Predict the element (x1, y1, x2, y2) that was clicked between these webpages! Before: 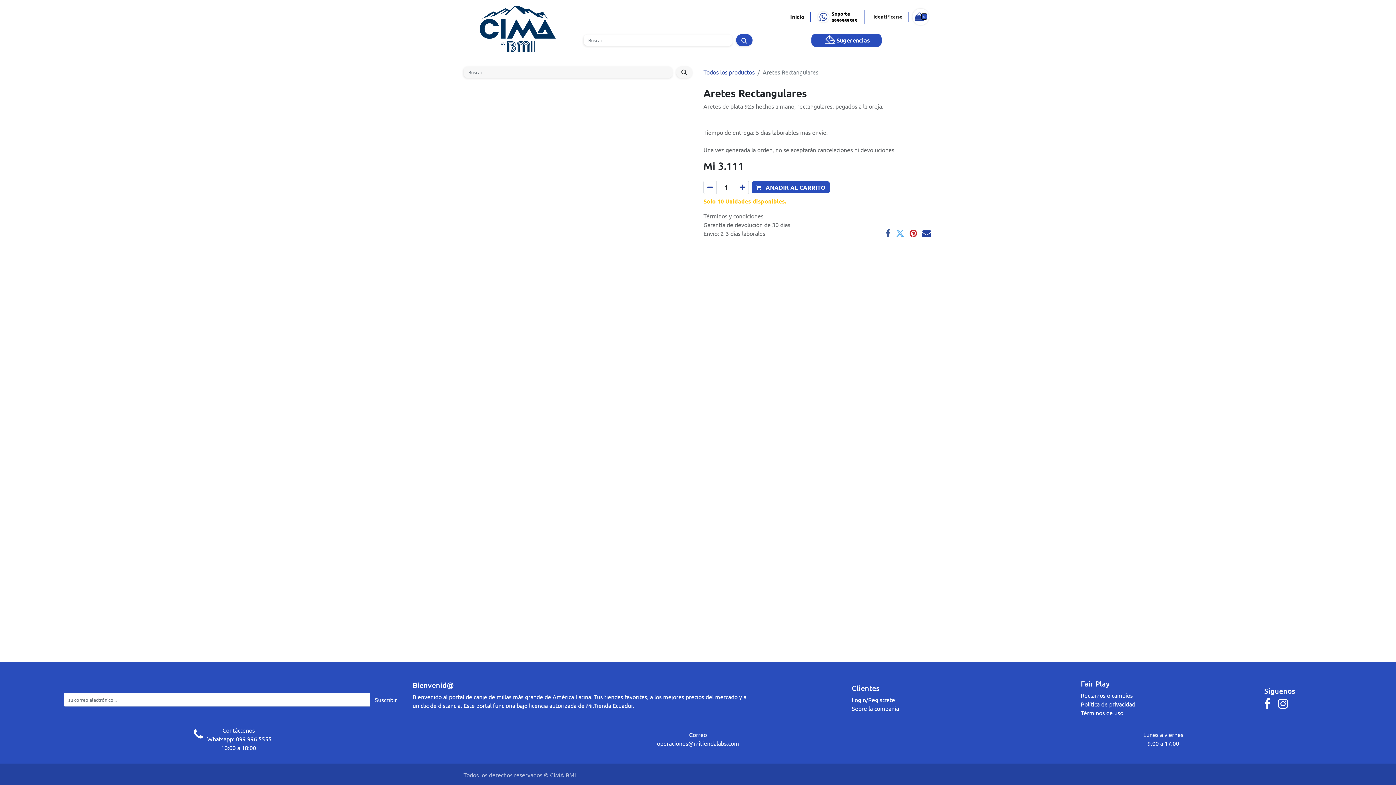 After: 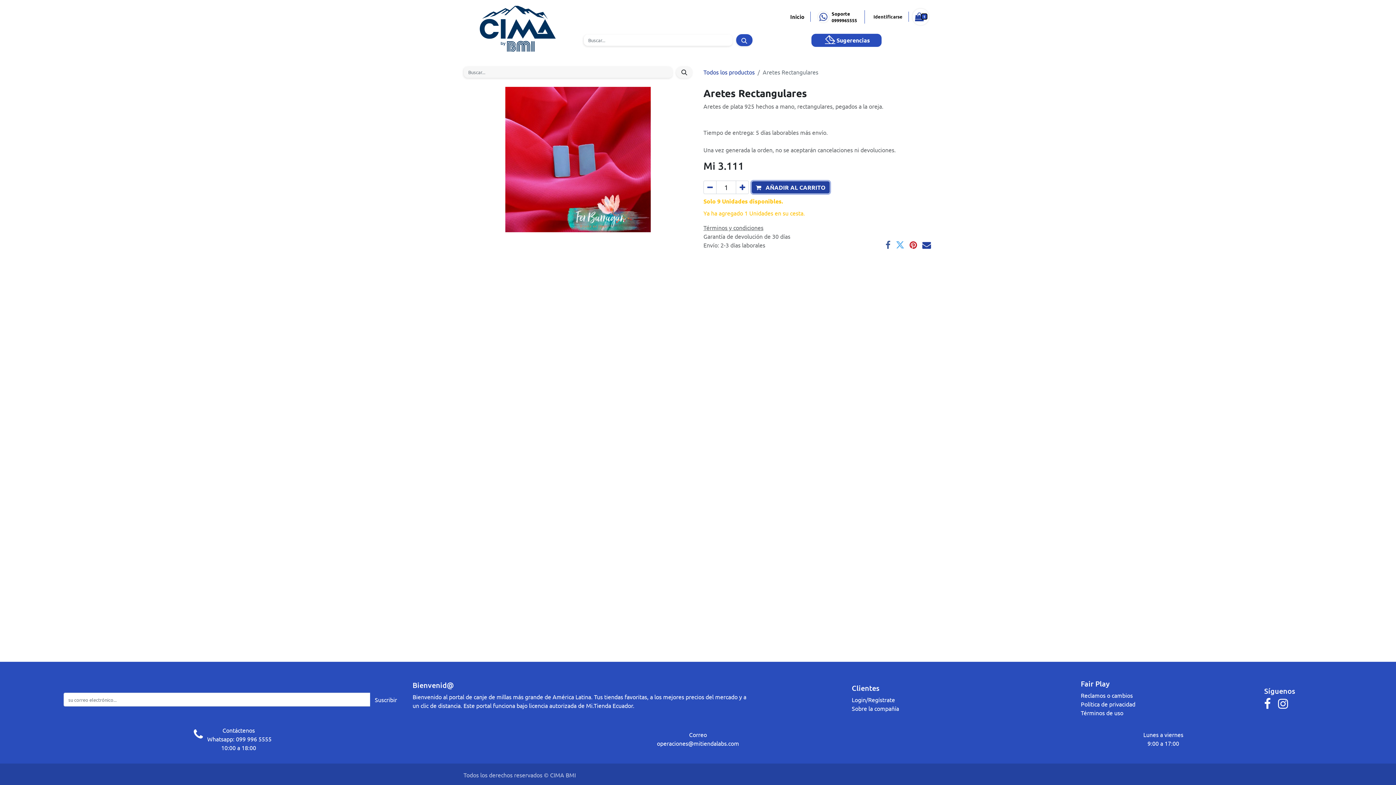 Action: label:  AÑADIR AL CARRITO bbox: (752, 181, 829, 193)